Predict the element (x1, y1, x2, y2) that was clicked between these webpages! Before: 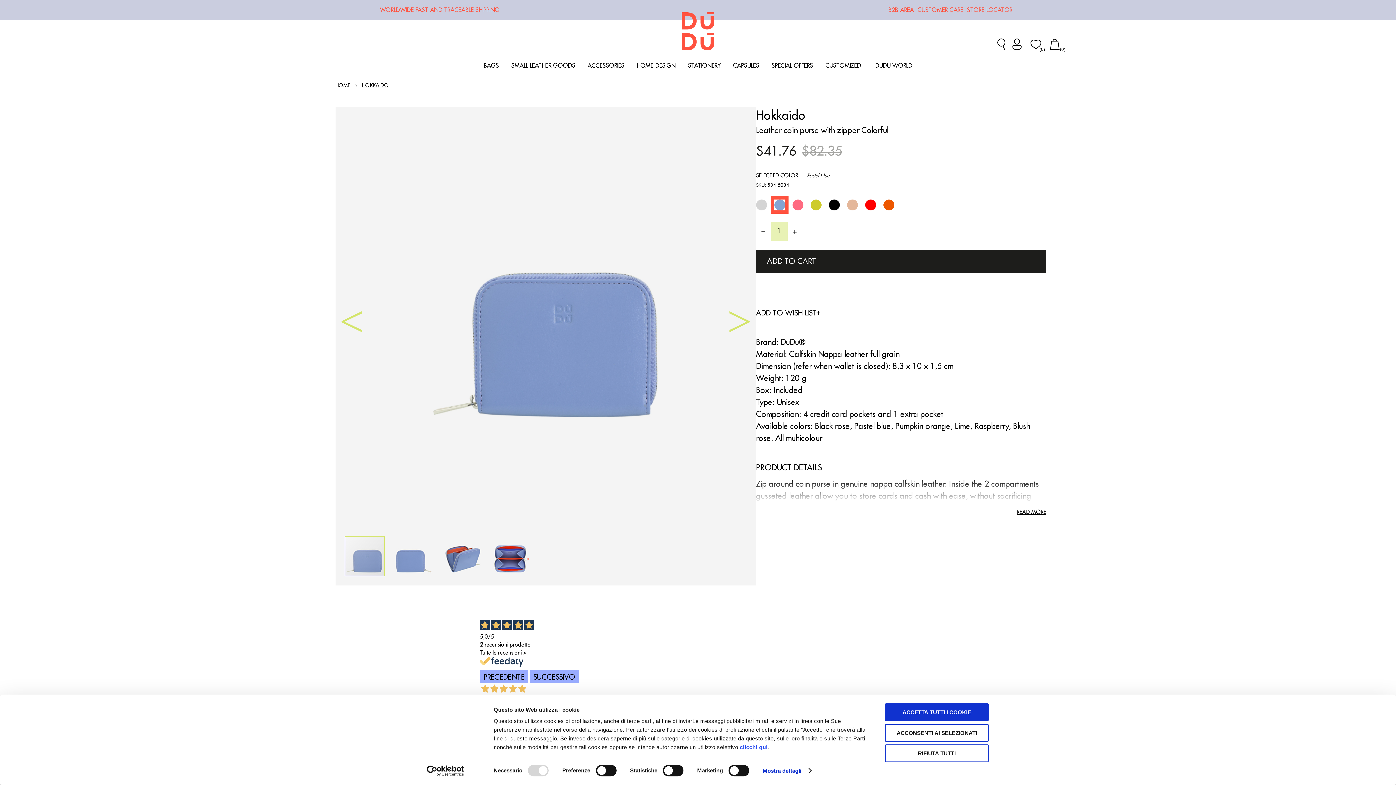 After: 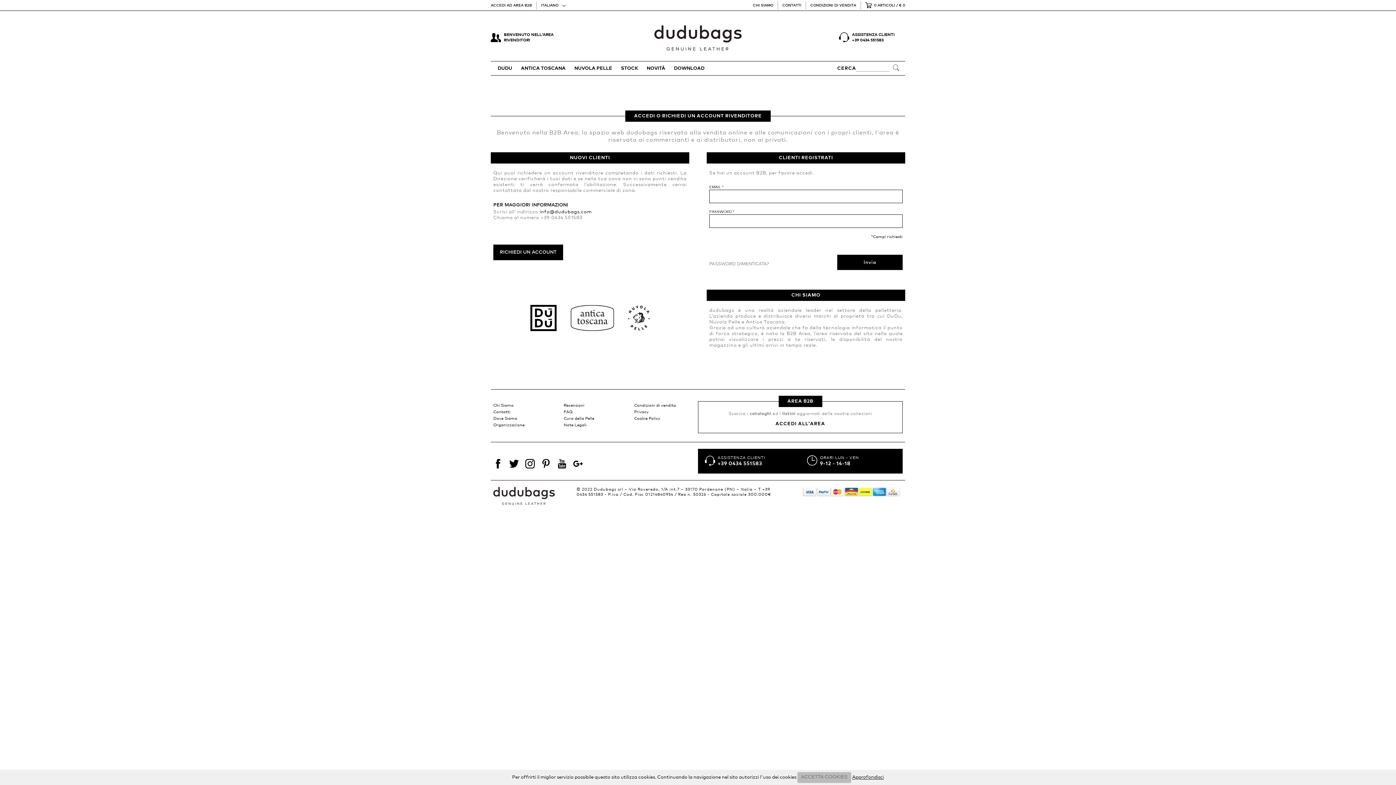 Action: label: B2B AREA bbox: (888, 7, 917, 12)